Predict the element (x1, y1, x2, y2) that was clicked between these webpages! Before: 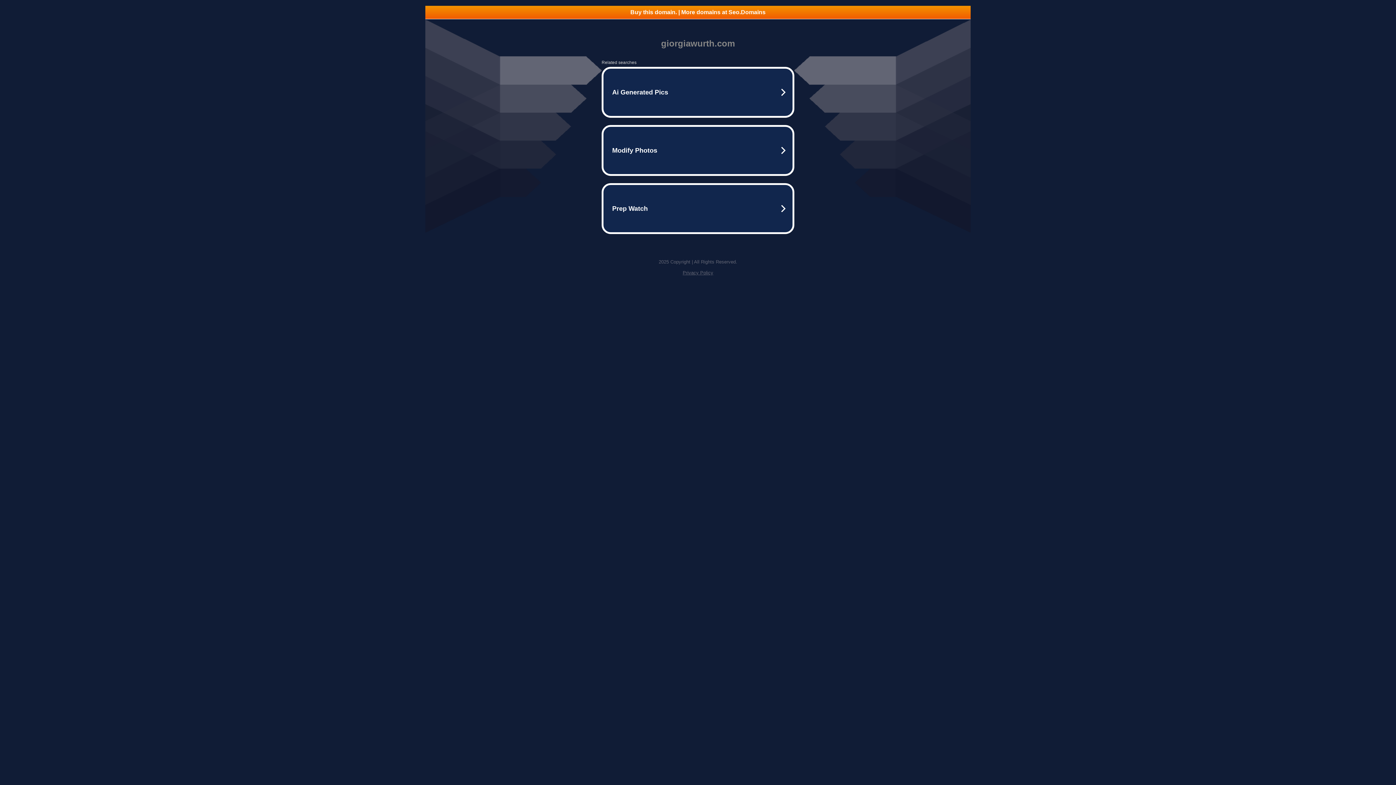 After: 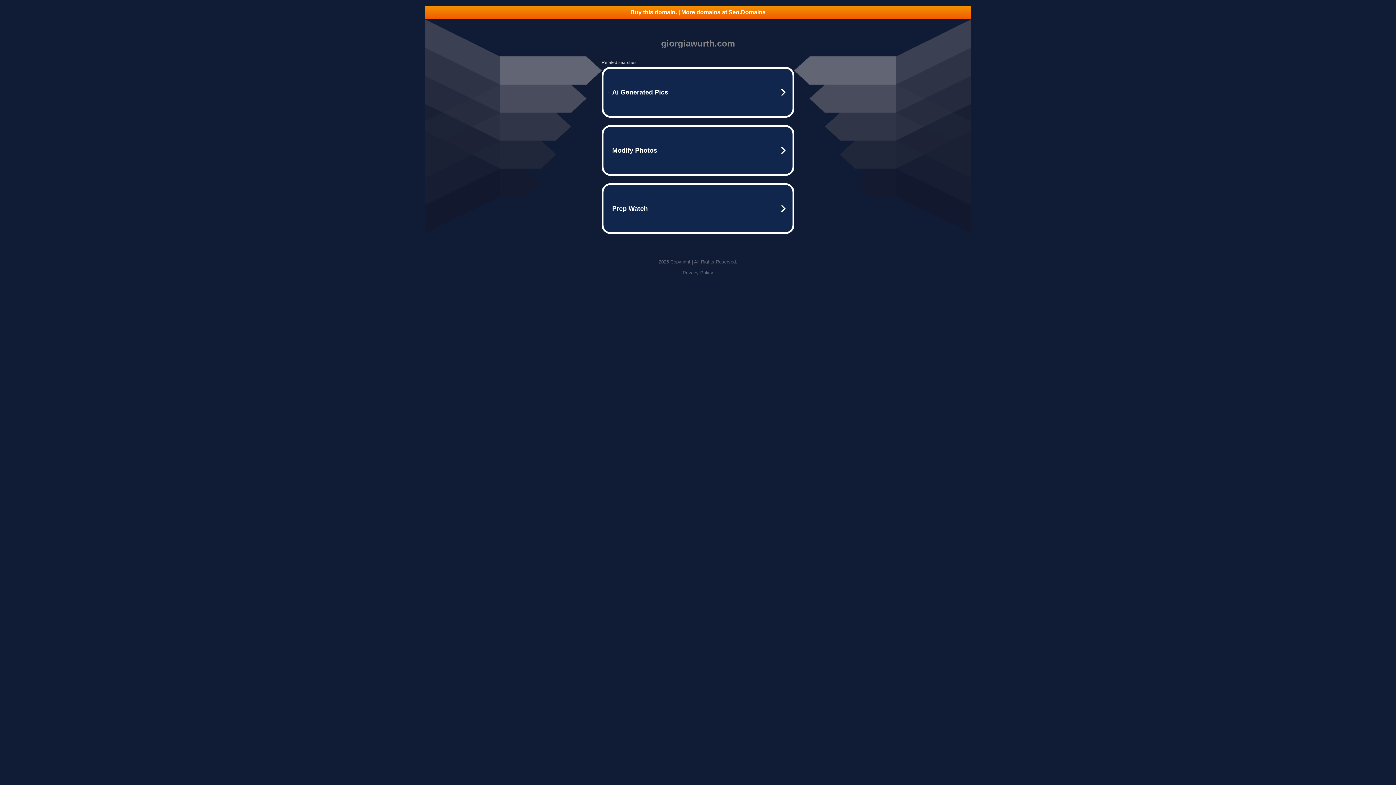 Action: bbox: (682, 270, 713, 275) label: Privacy Policy